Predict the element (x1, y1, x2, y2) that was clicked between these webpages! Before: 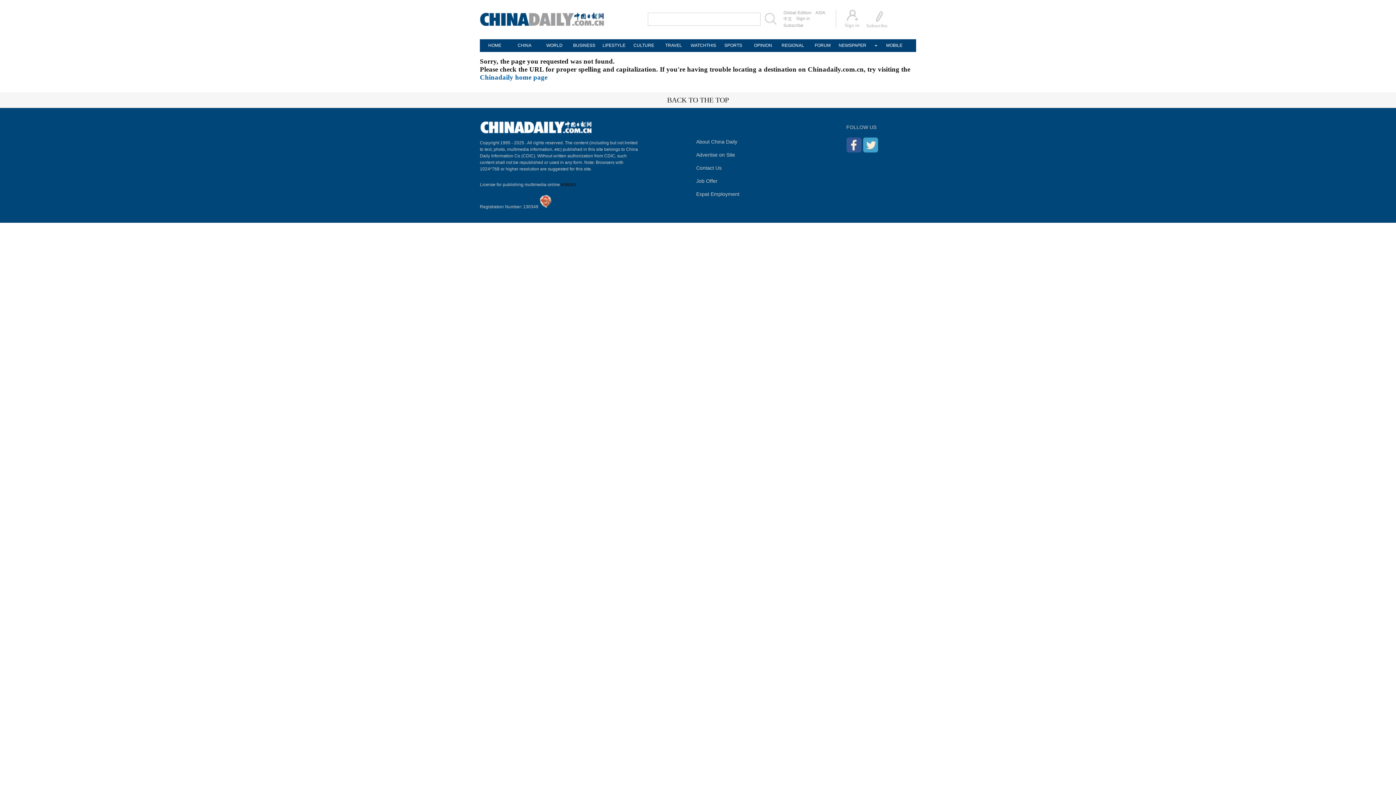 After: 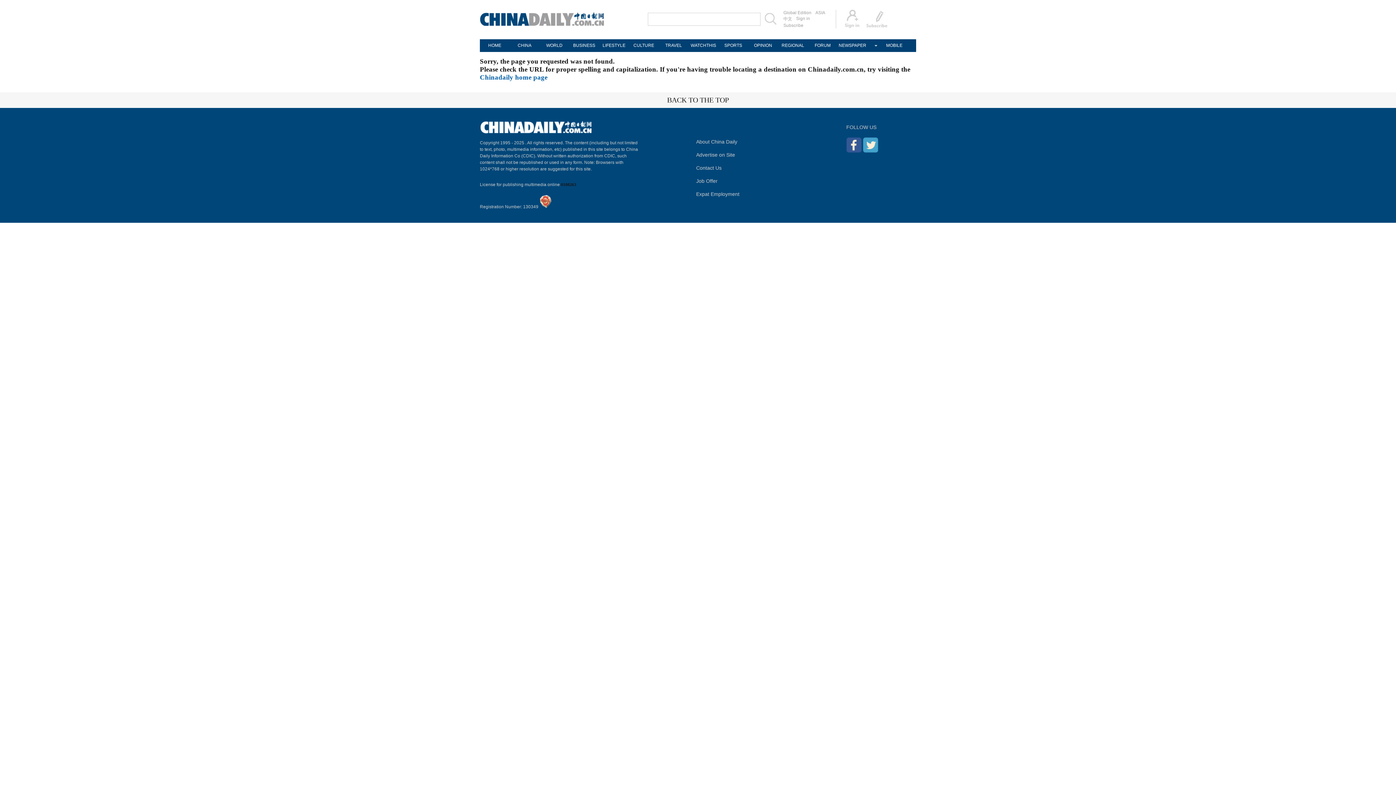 Action: bbox: (866, 9, 893, 28)